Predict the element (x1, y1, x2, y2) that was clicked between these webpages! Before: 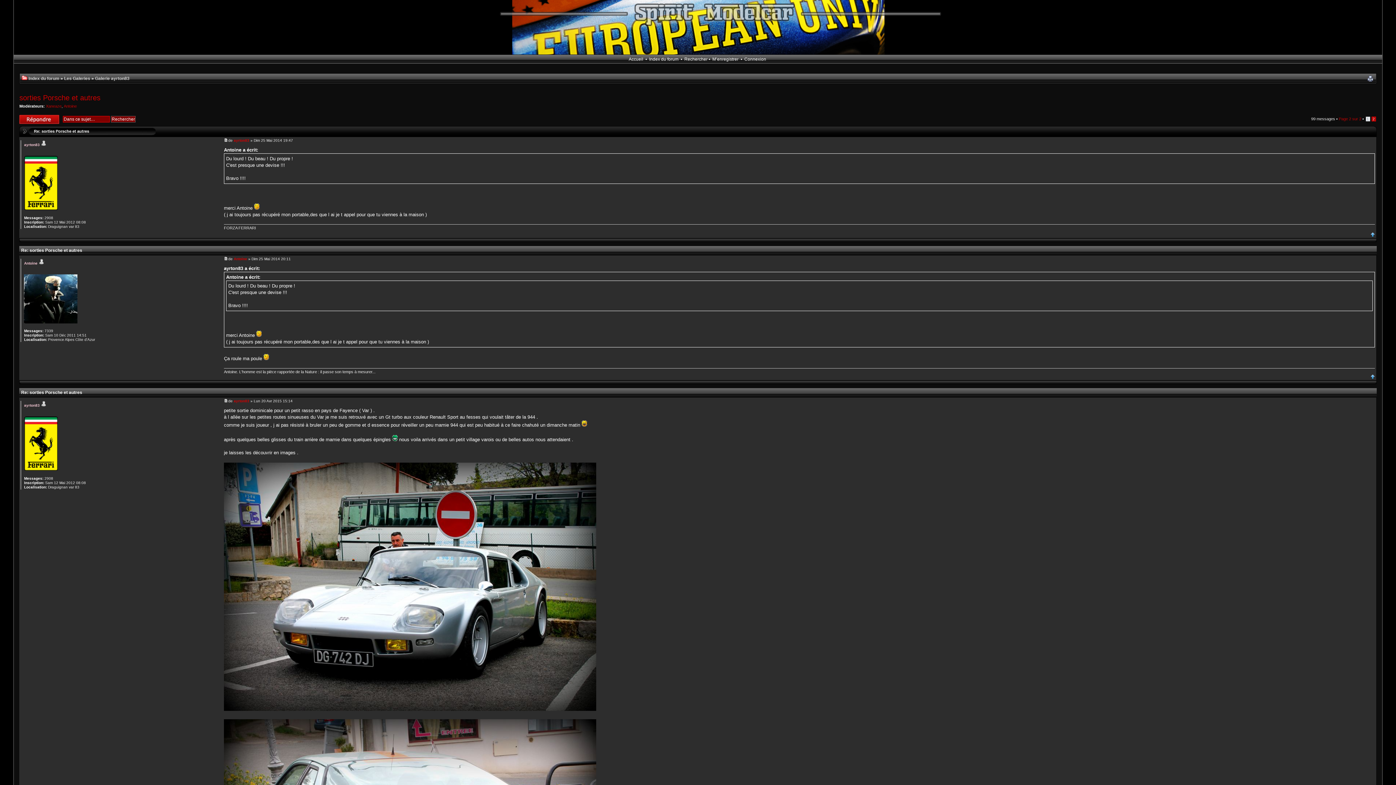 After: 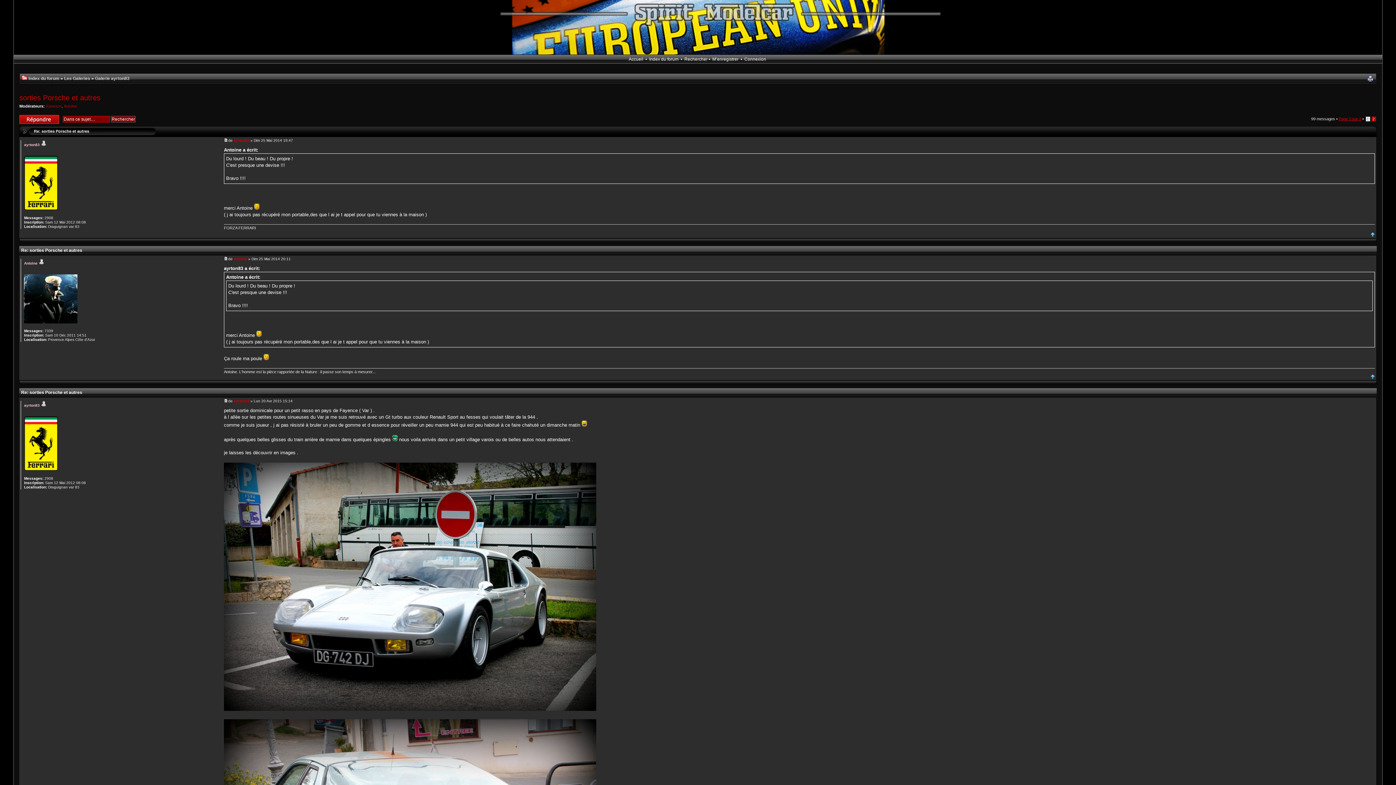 Action: label: Page 2 sur 2 bbox: (1339, 116, 1361, 120)